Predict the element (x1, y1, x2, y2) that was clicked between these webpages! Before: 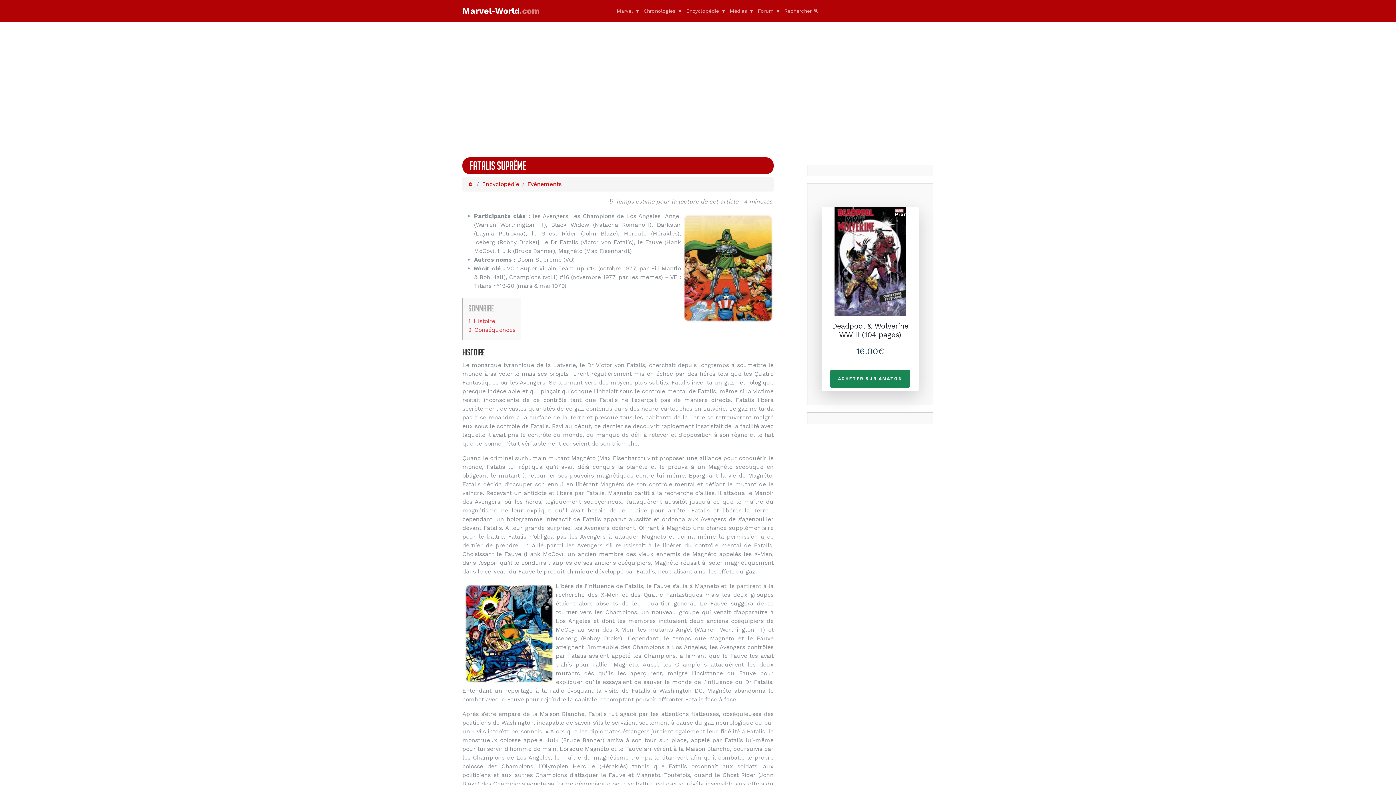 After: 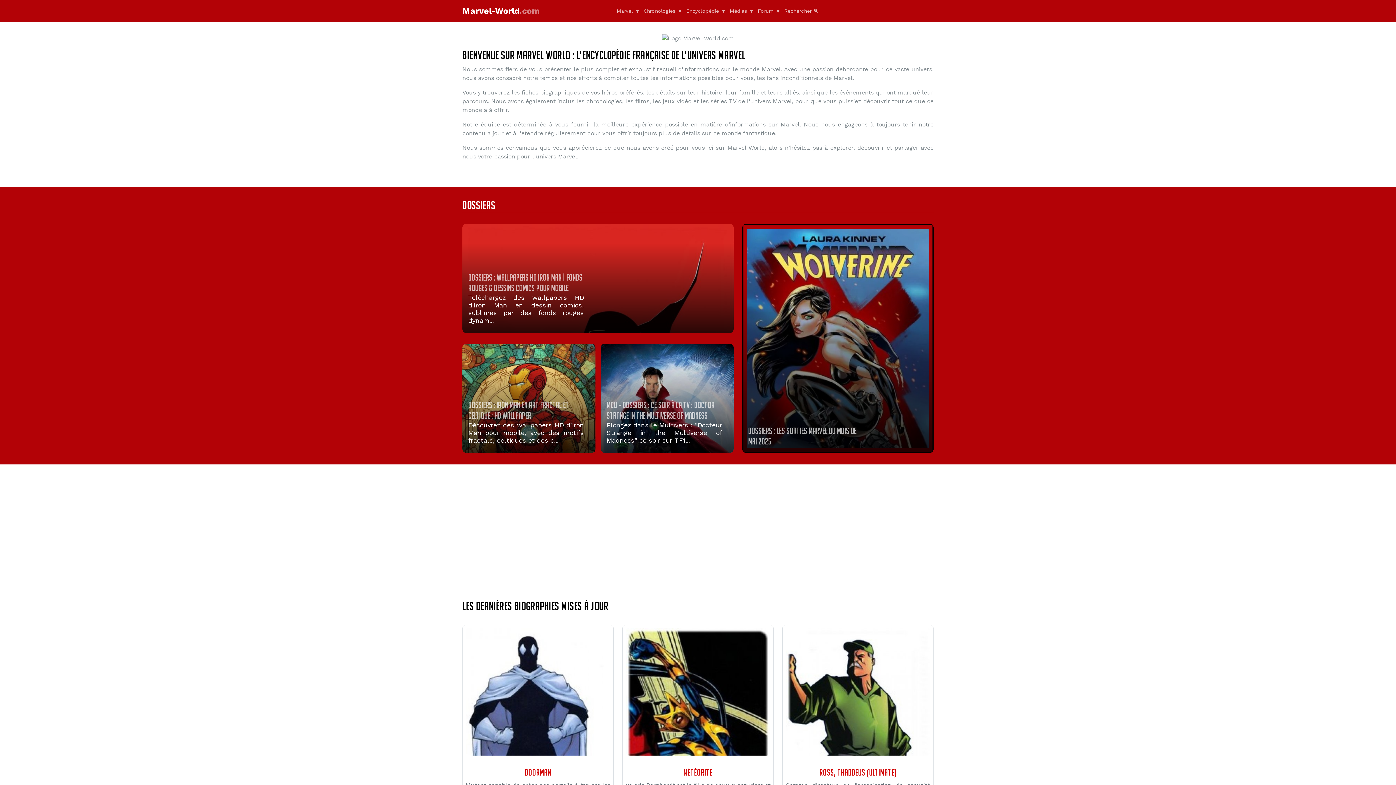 Action: label: 🏠 bbox: (468, 180, 473, 187)